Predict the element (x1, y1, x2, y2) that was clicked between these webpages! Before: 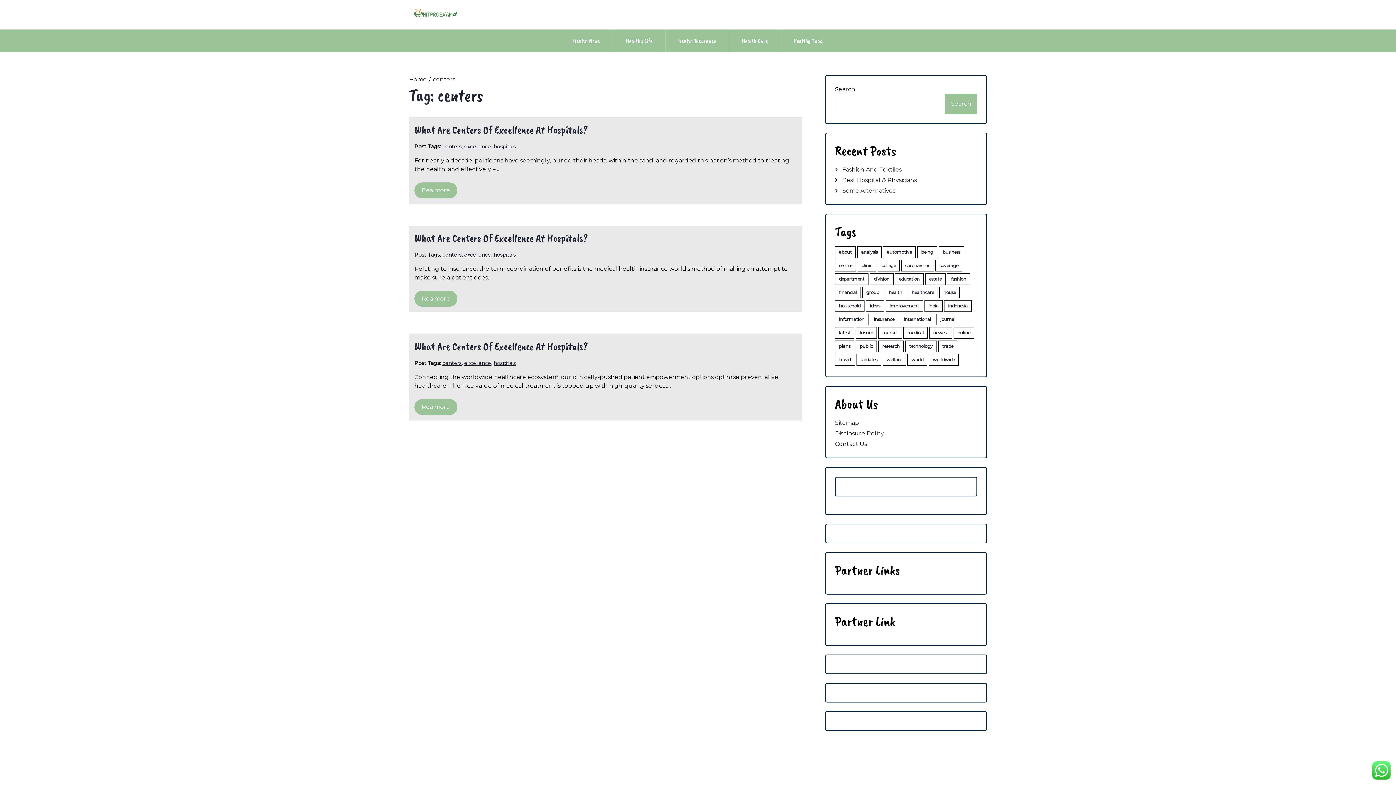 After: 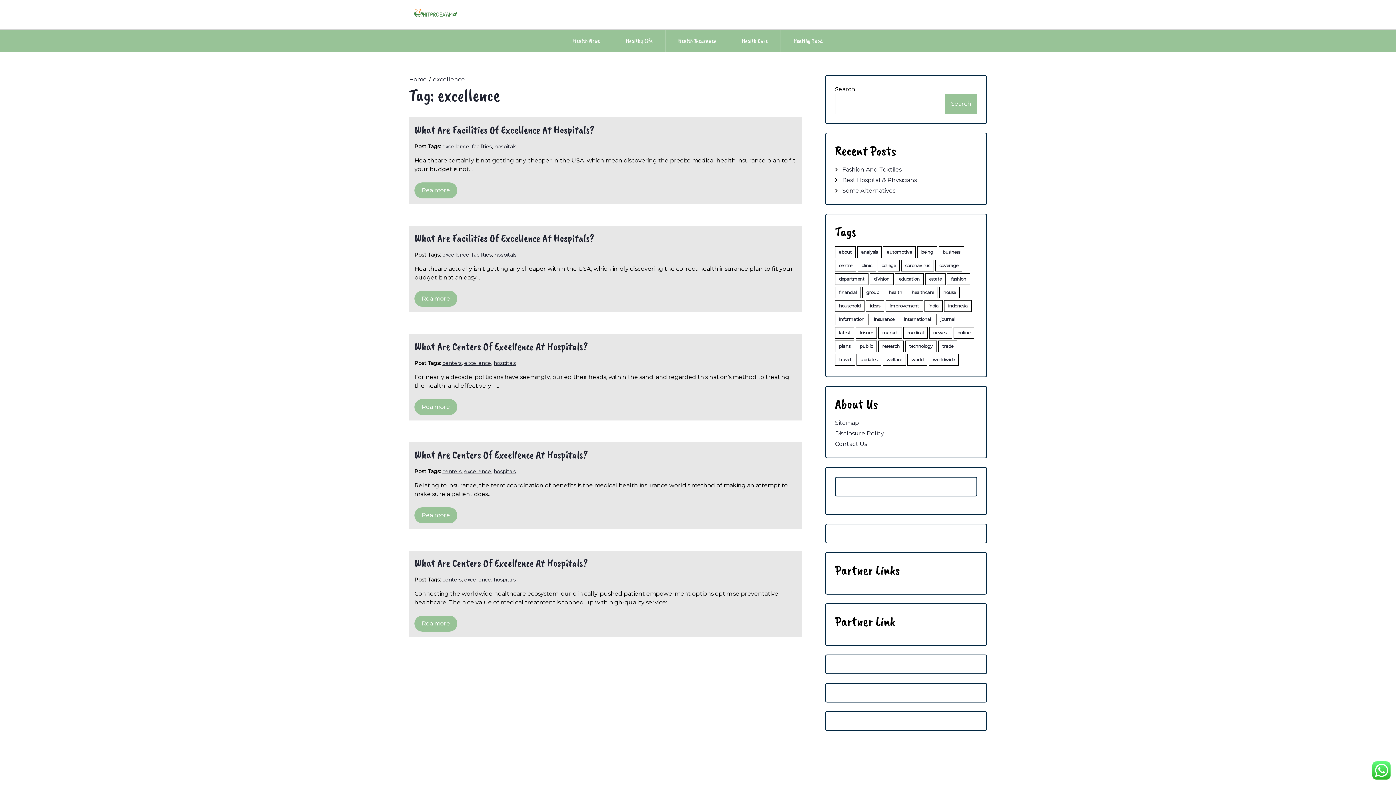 Action: bbox: (464, 143, 491, 149) label: excellence